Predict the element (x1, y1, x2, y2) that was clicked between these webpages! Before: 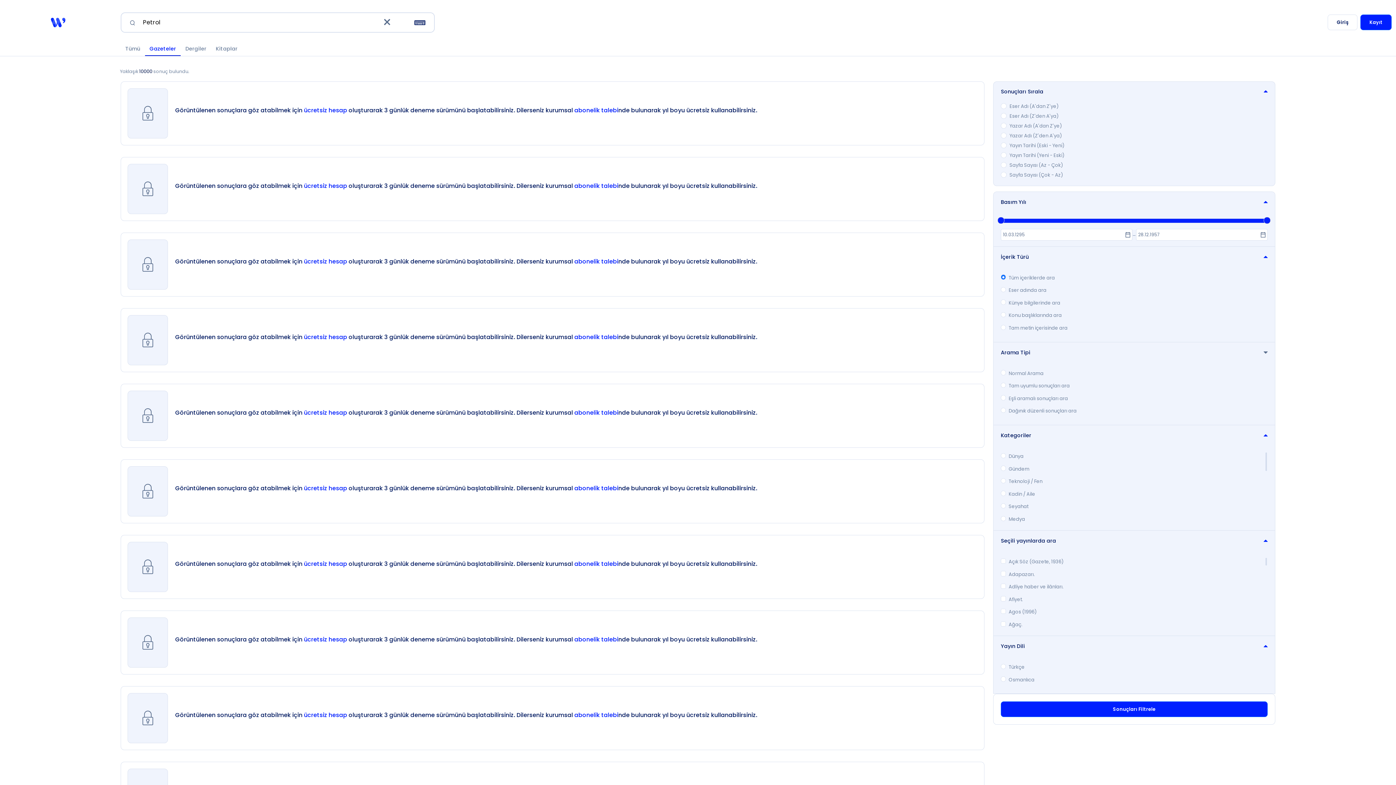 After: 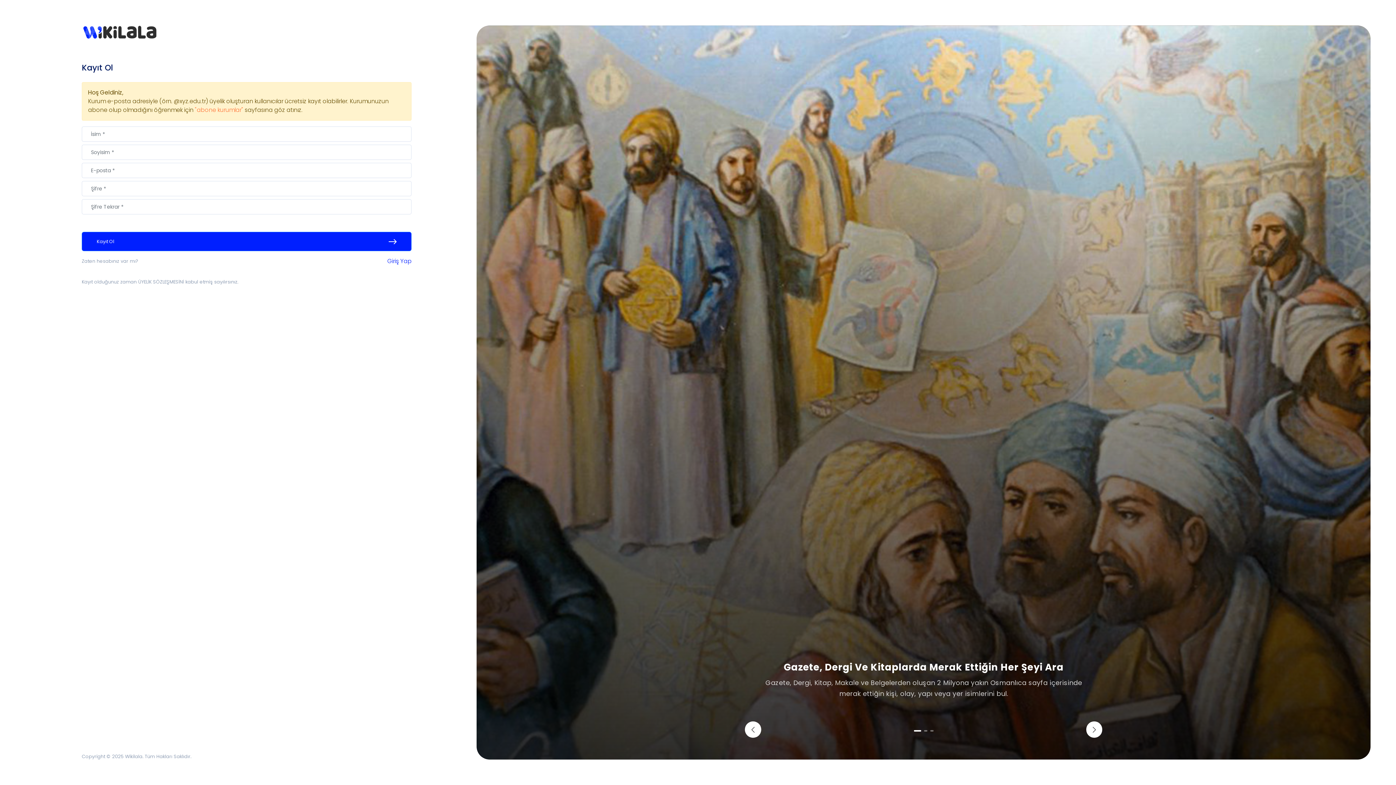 Action: label: ücretsiz hesap bbox: (303, 408, 347, 417)